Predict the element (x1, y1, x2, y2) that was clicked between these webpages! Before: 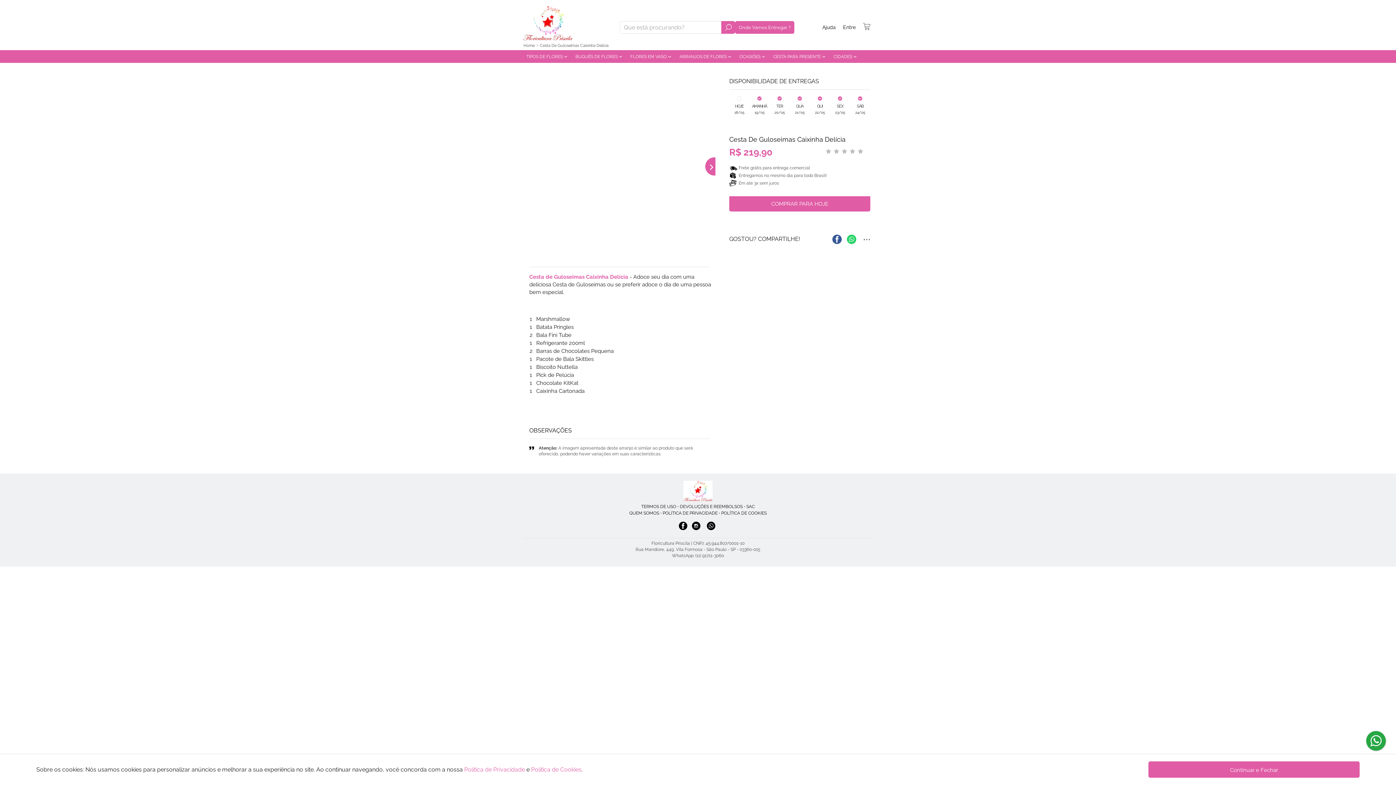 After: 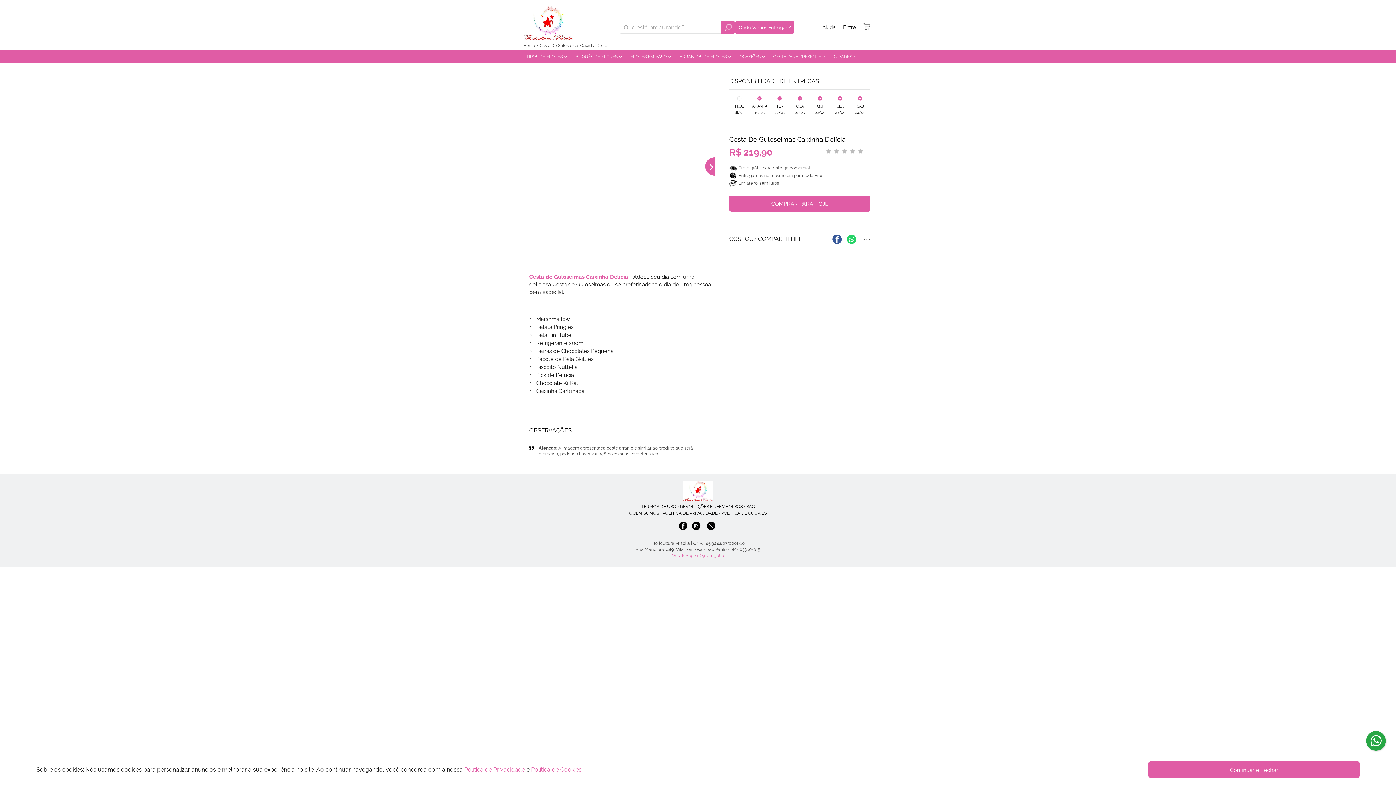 Action: label: WhatsApp: (11) 91711-3060 bbox: (672, 553, 724, 558)